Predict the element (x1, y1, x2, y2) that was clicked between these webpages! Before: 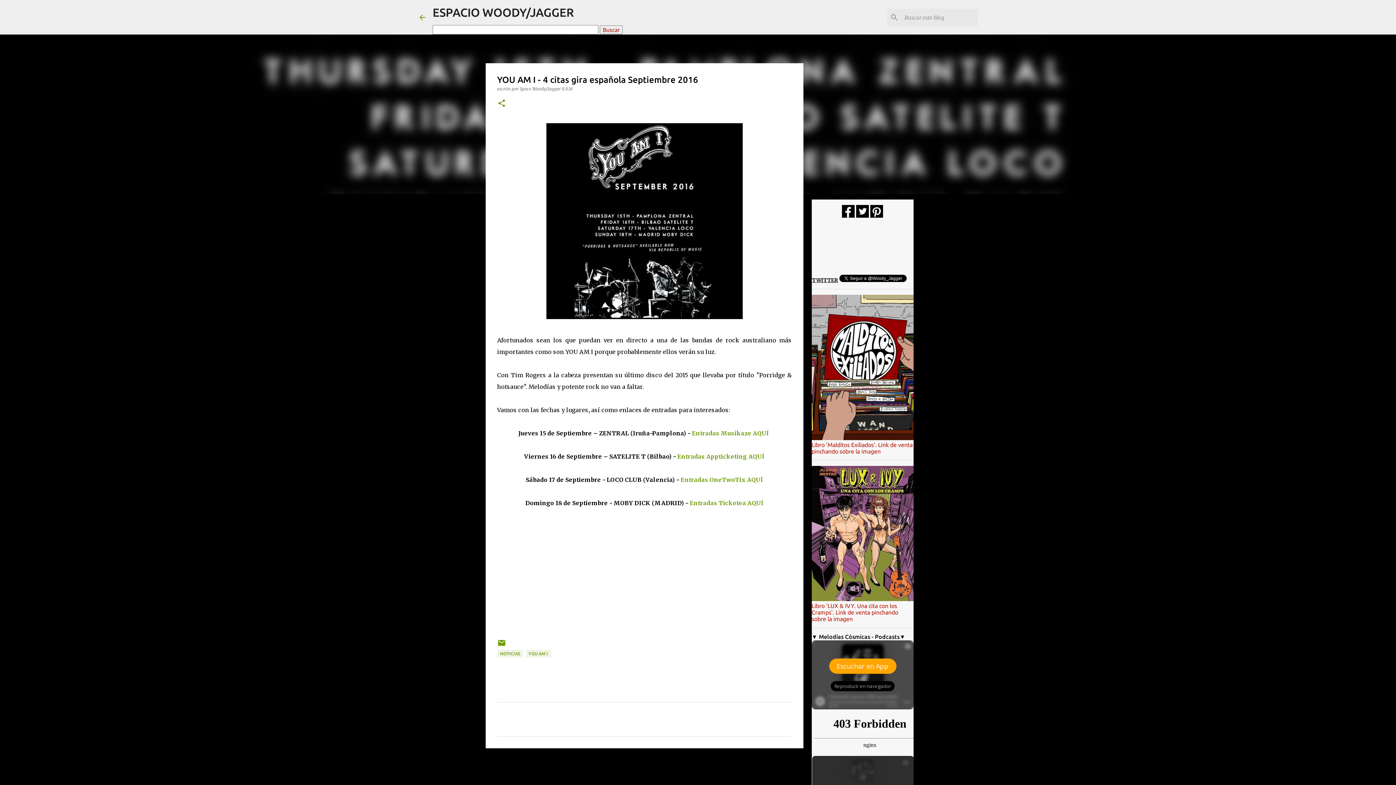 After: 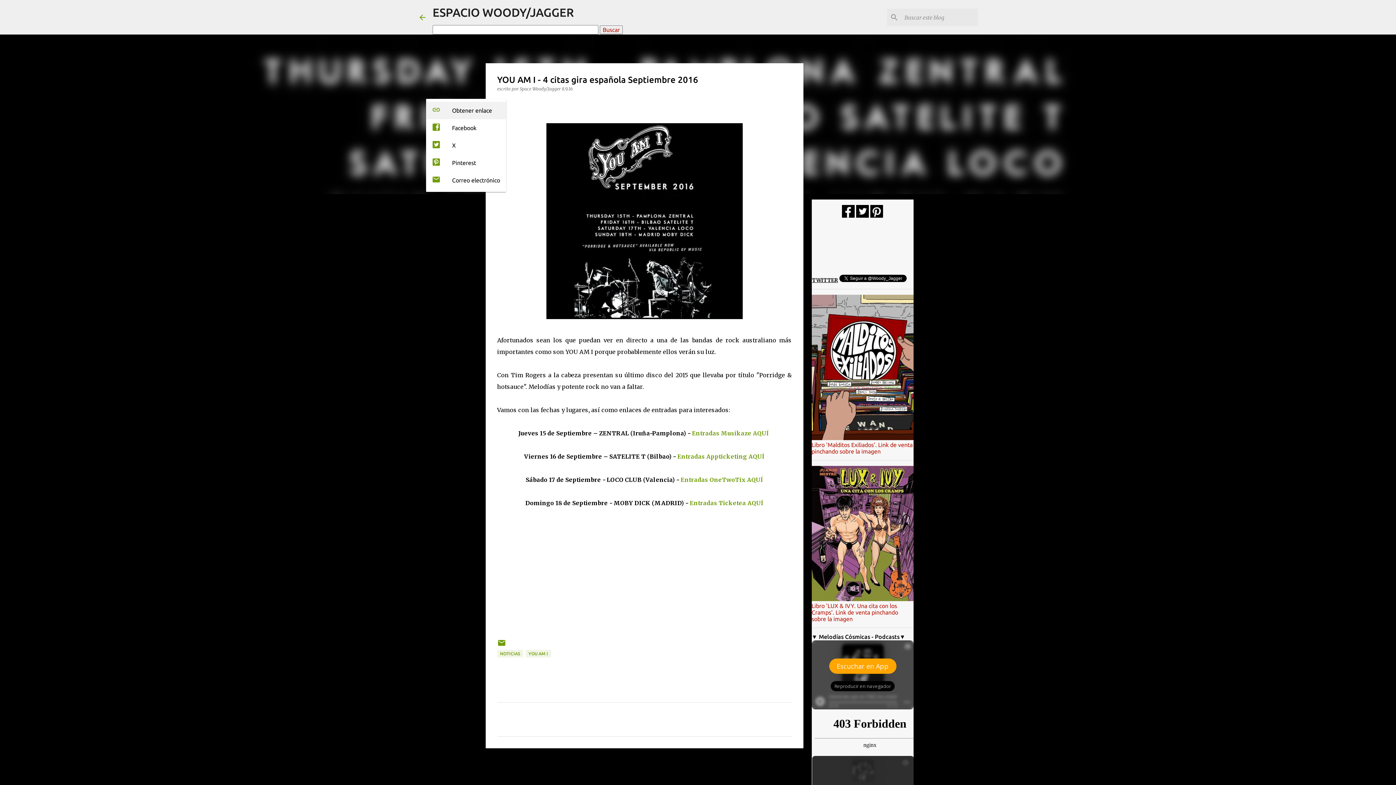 Action: label: Compartir bbox: (497, 98, 506, 108)